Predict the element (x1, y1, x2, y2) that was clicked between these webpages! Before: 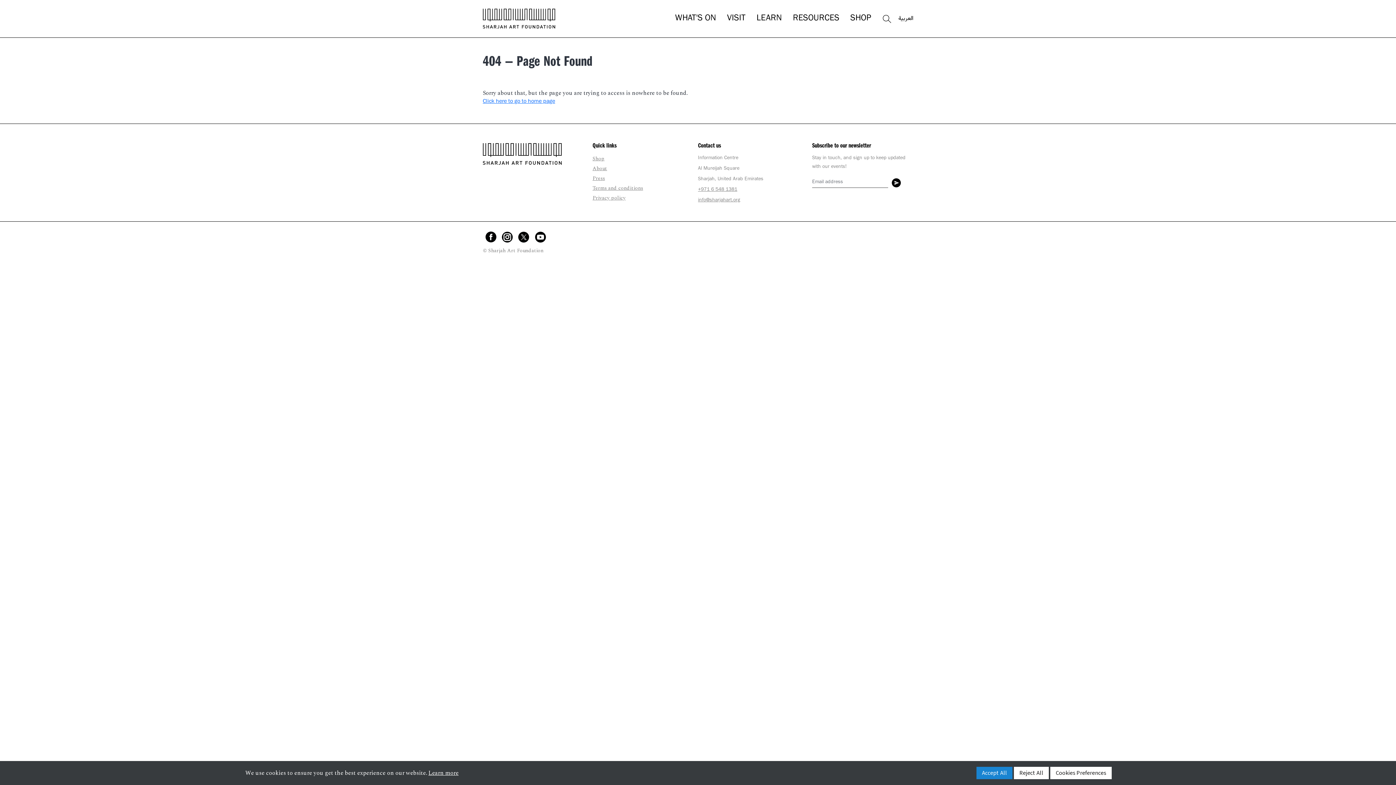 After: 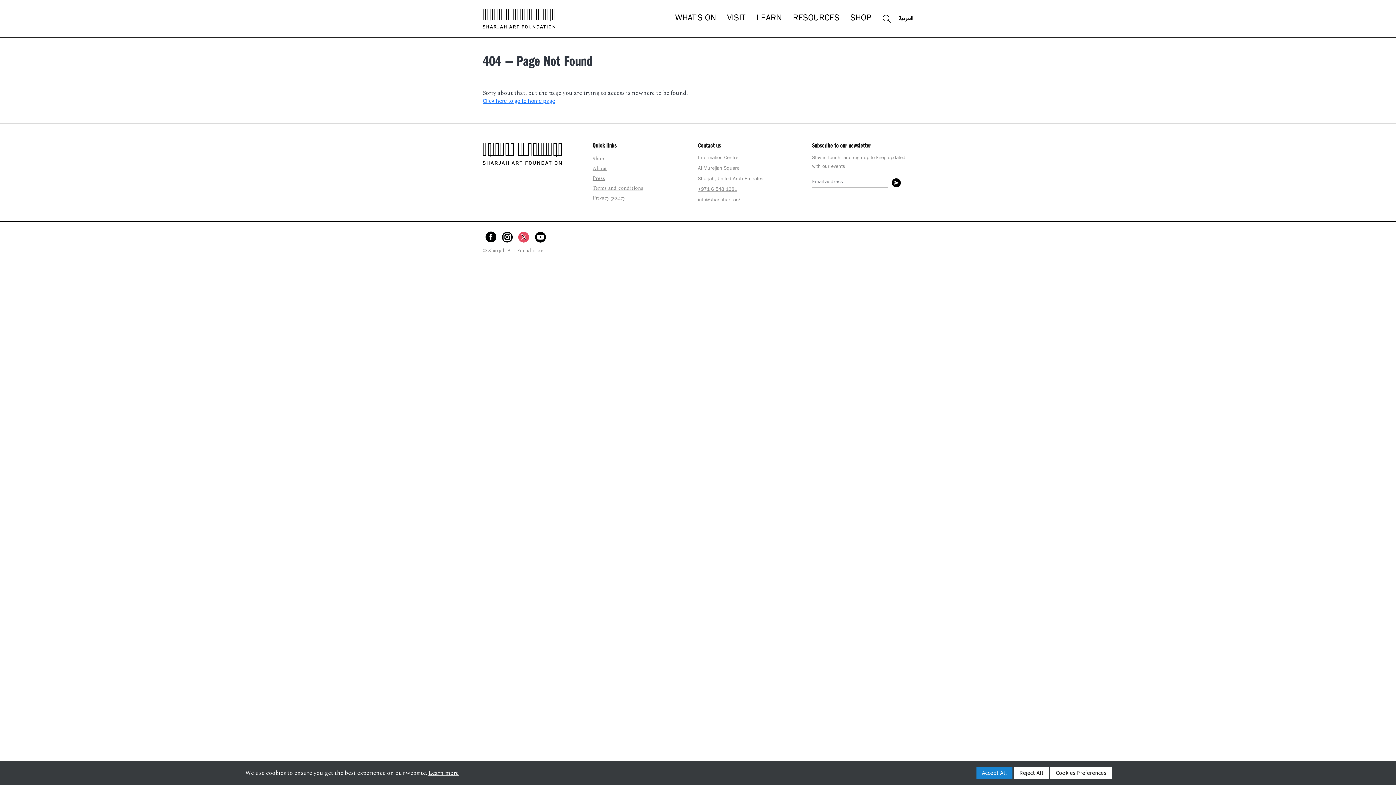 Action: bbox: (515, 232, 532, 241)